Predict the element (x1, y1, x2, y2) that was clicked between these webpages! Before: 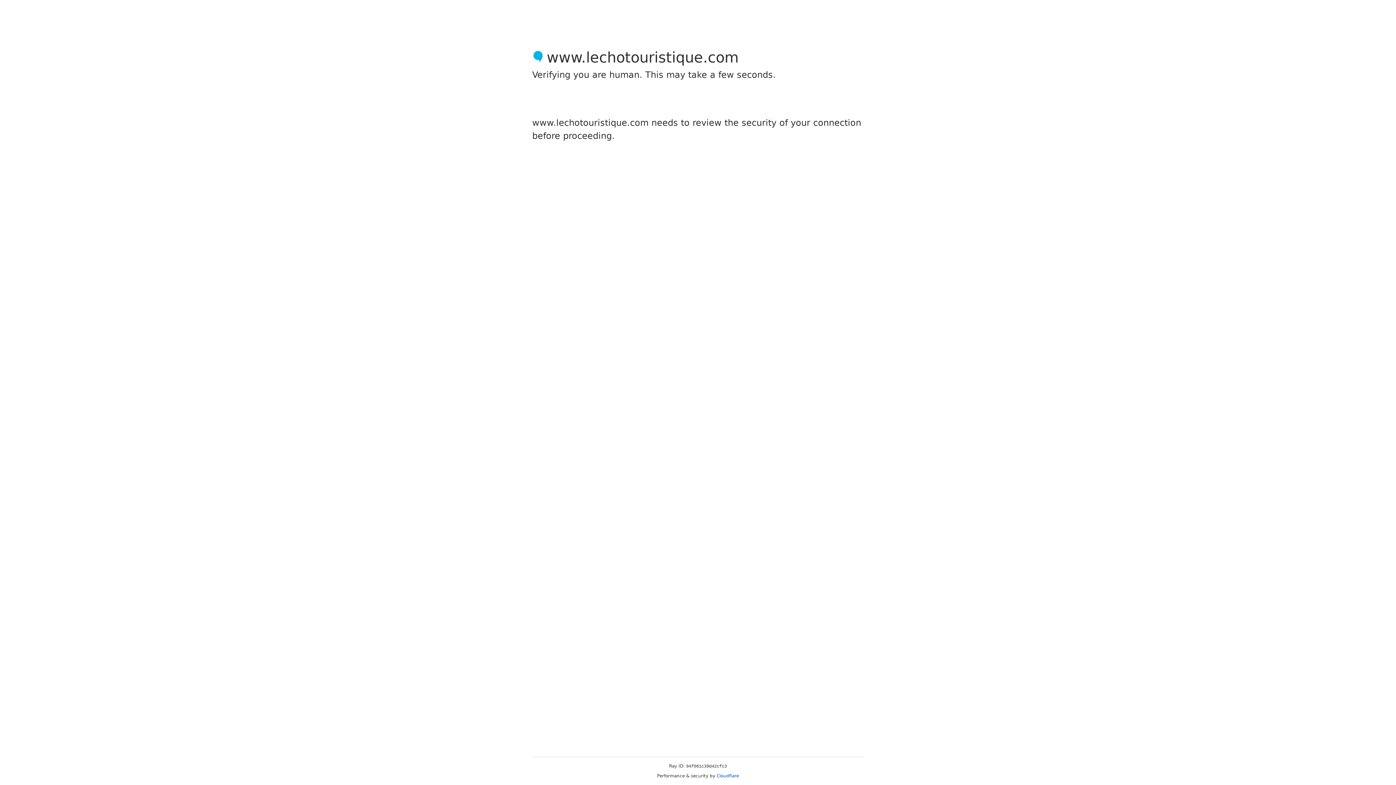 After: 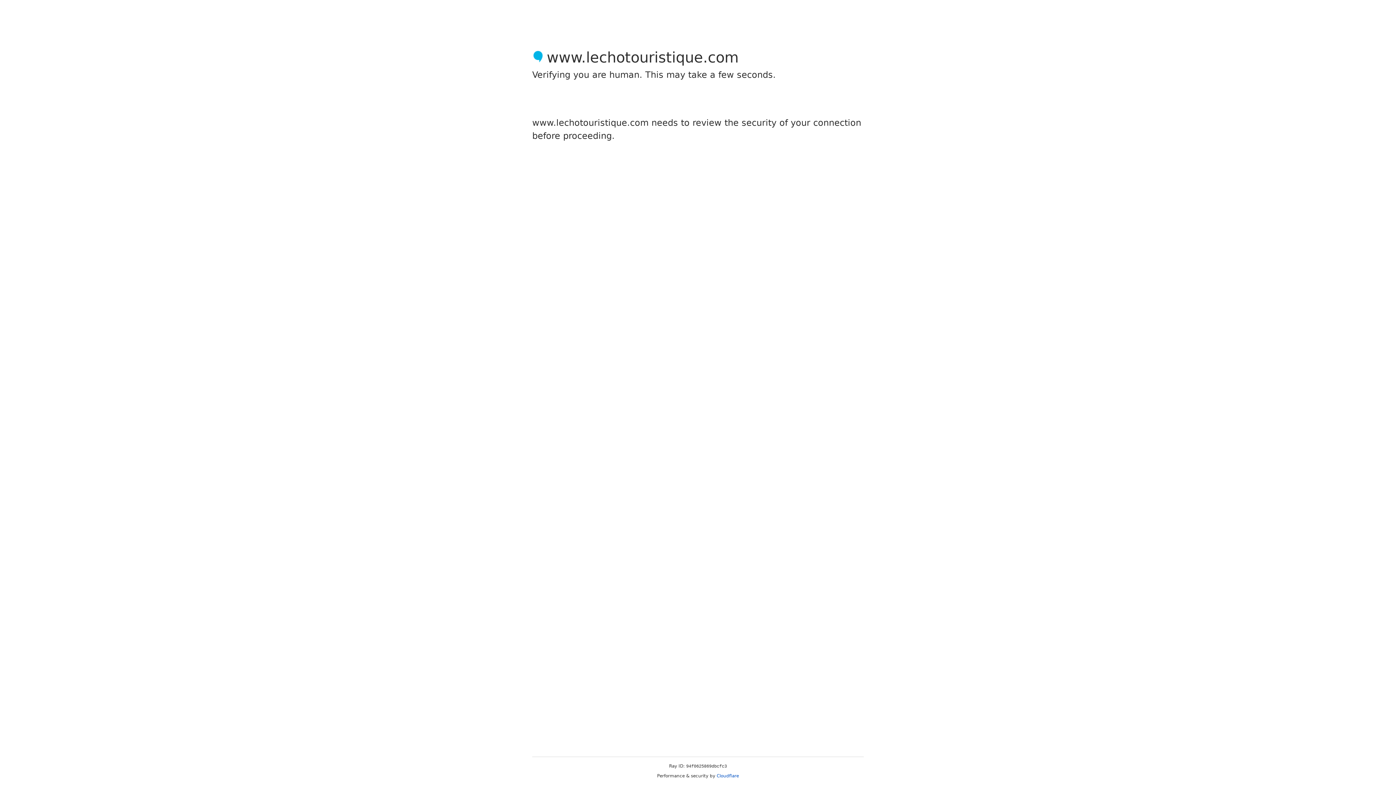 Action: label: Cloudflare bbox: (716, 773, 739, 778)